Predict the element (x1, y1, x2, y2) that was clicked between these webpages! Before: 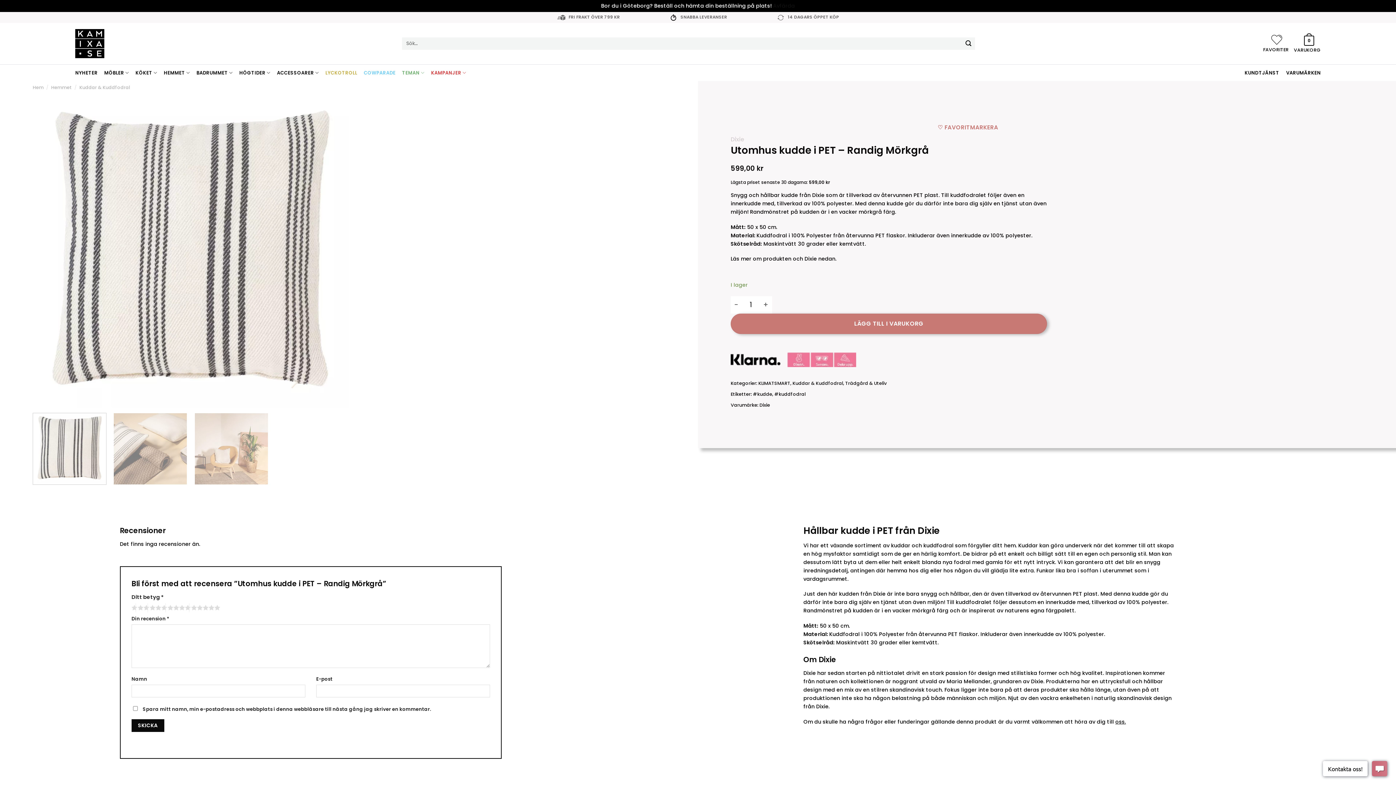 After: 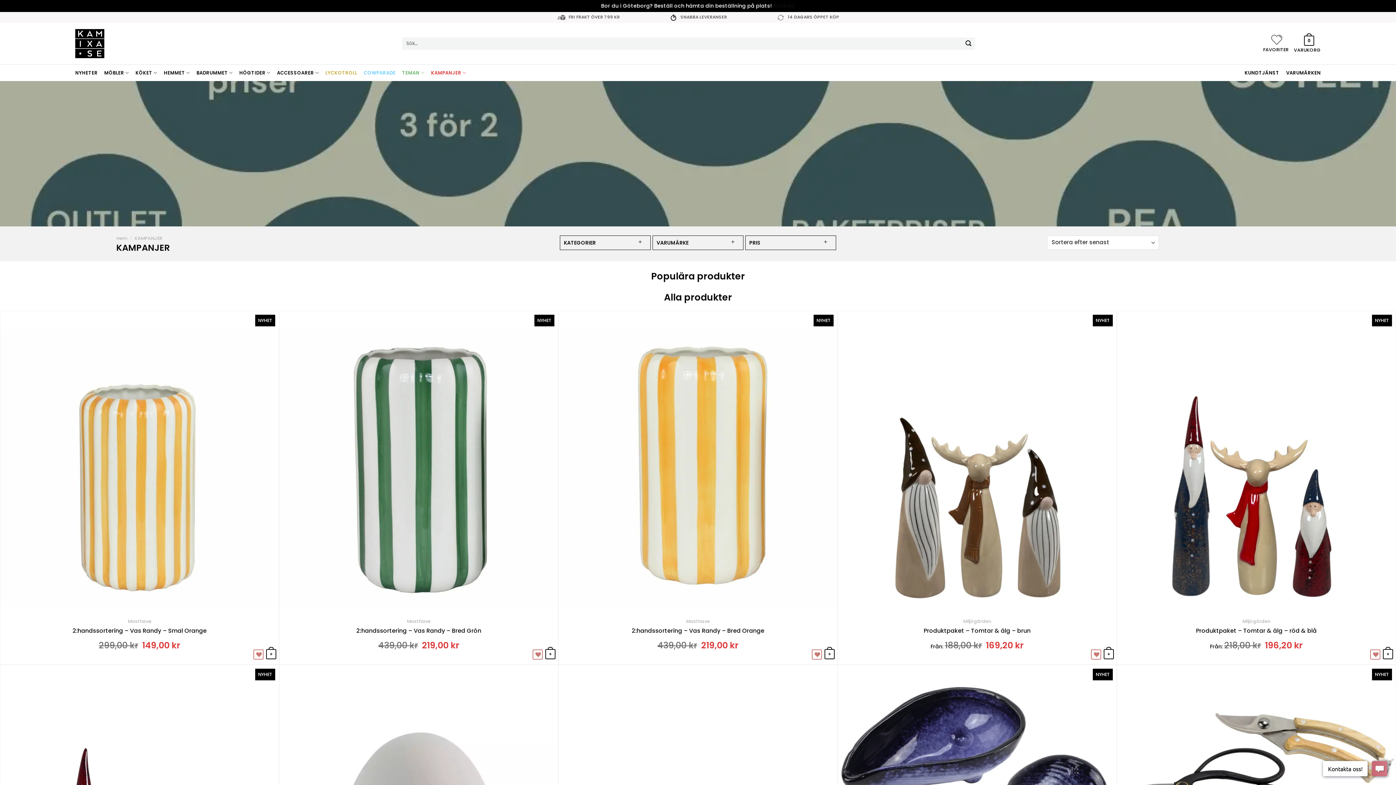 Action: bbox: (431, 65, 466, 80) label: KAMPANJER